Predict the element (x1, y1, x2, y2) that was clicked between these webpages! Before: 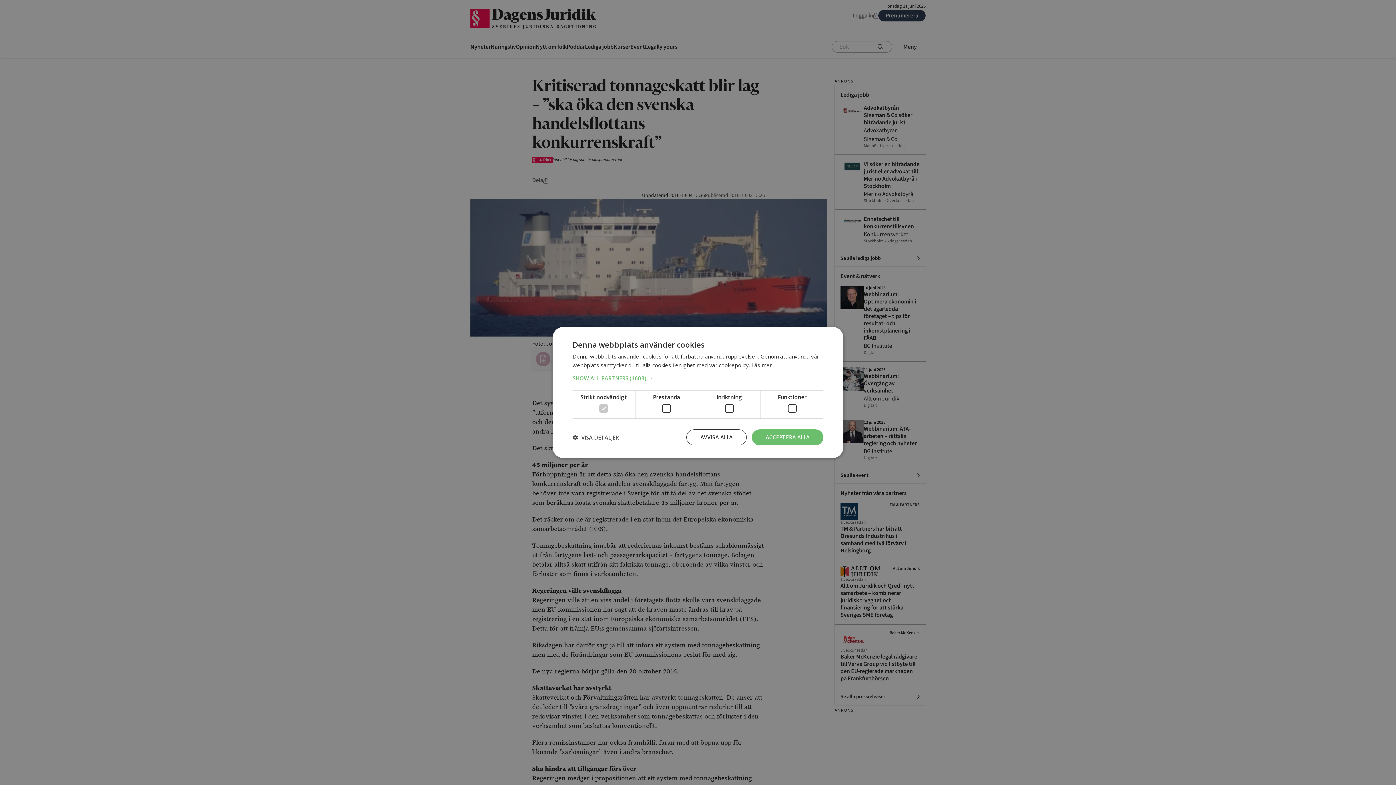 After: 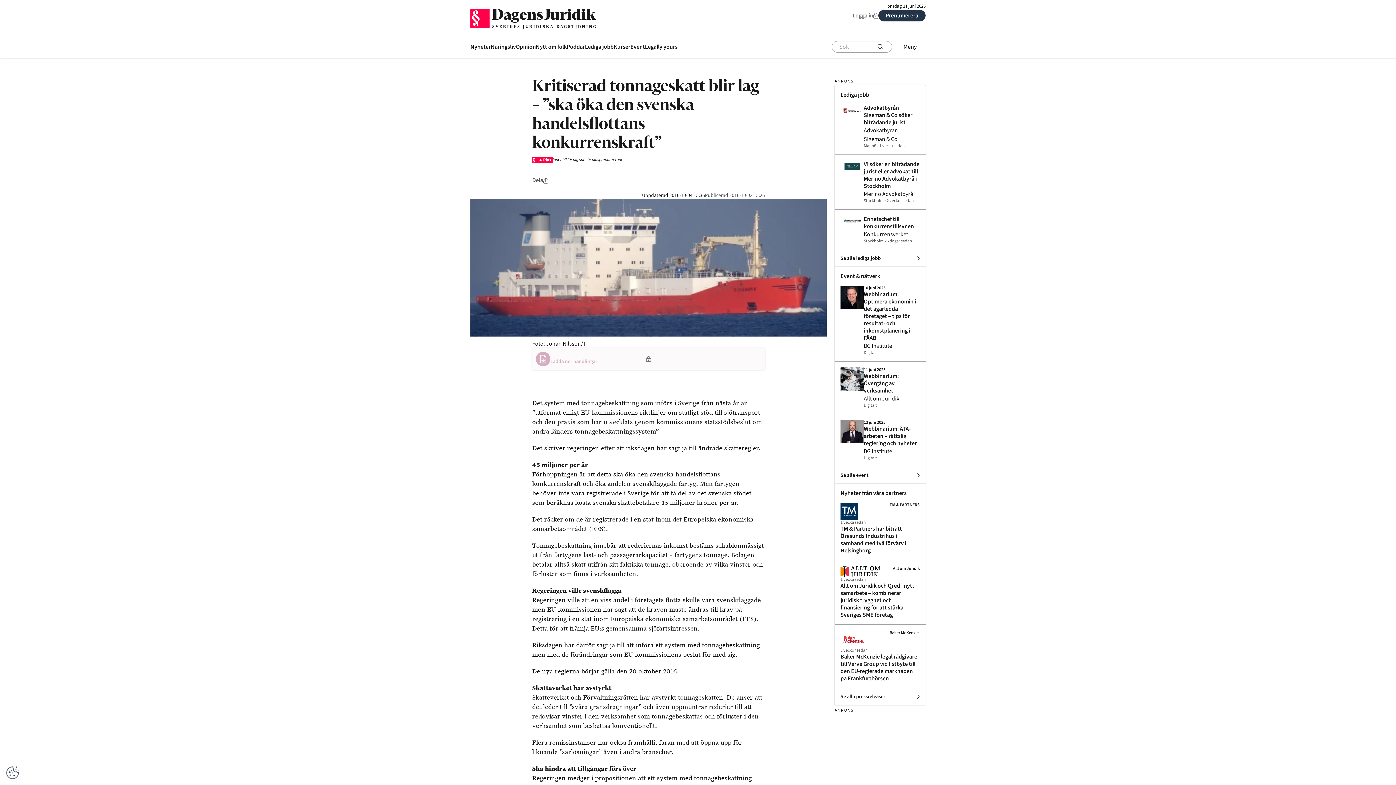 Action: label: AVVISA ALLA bbox: (686, 429, 747, 445)